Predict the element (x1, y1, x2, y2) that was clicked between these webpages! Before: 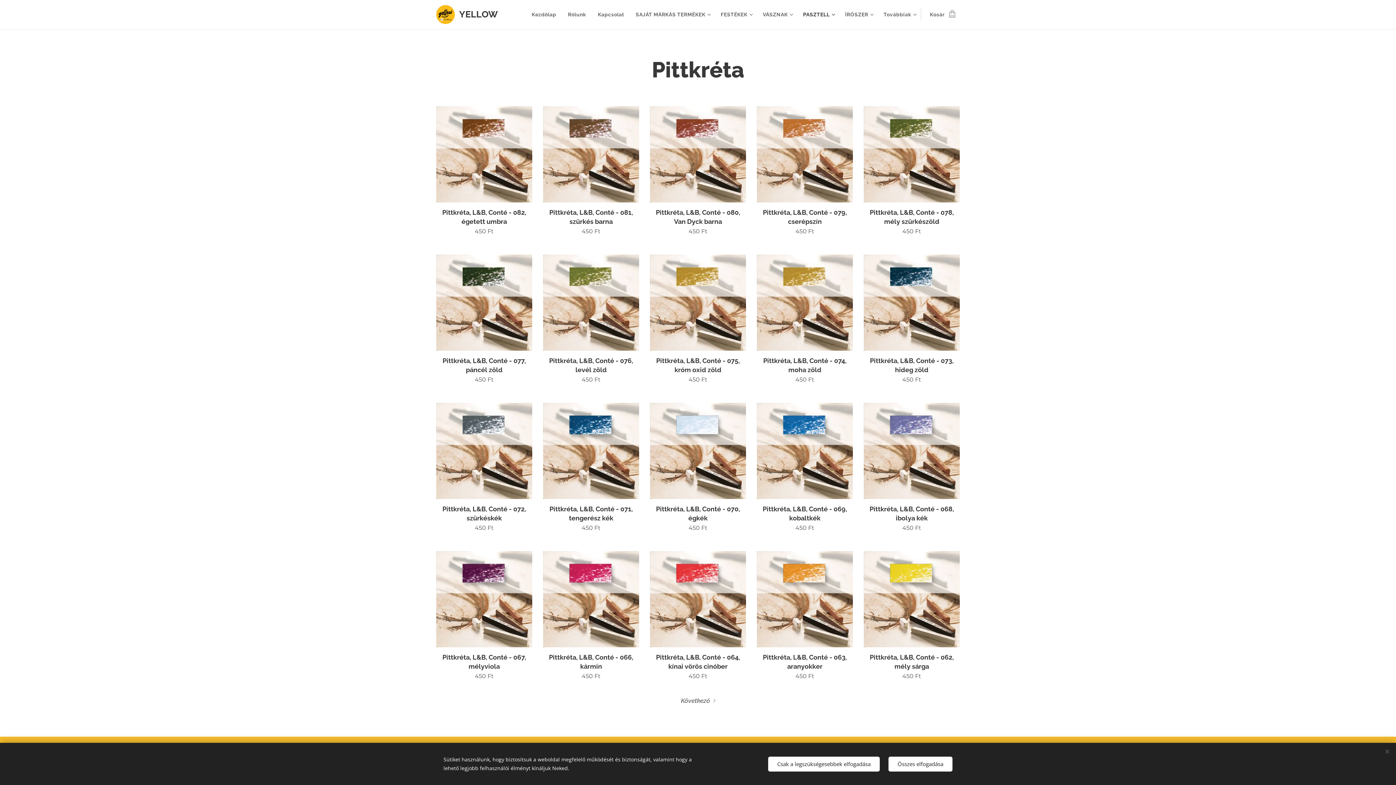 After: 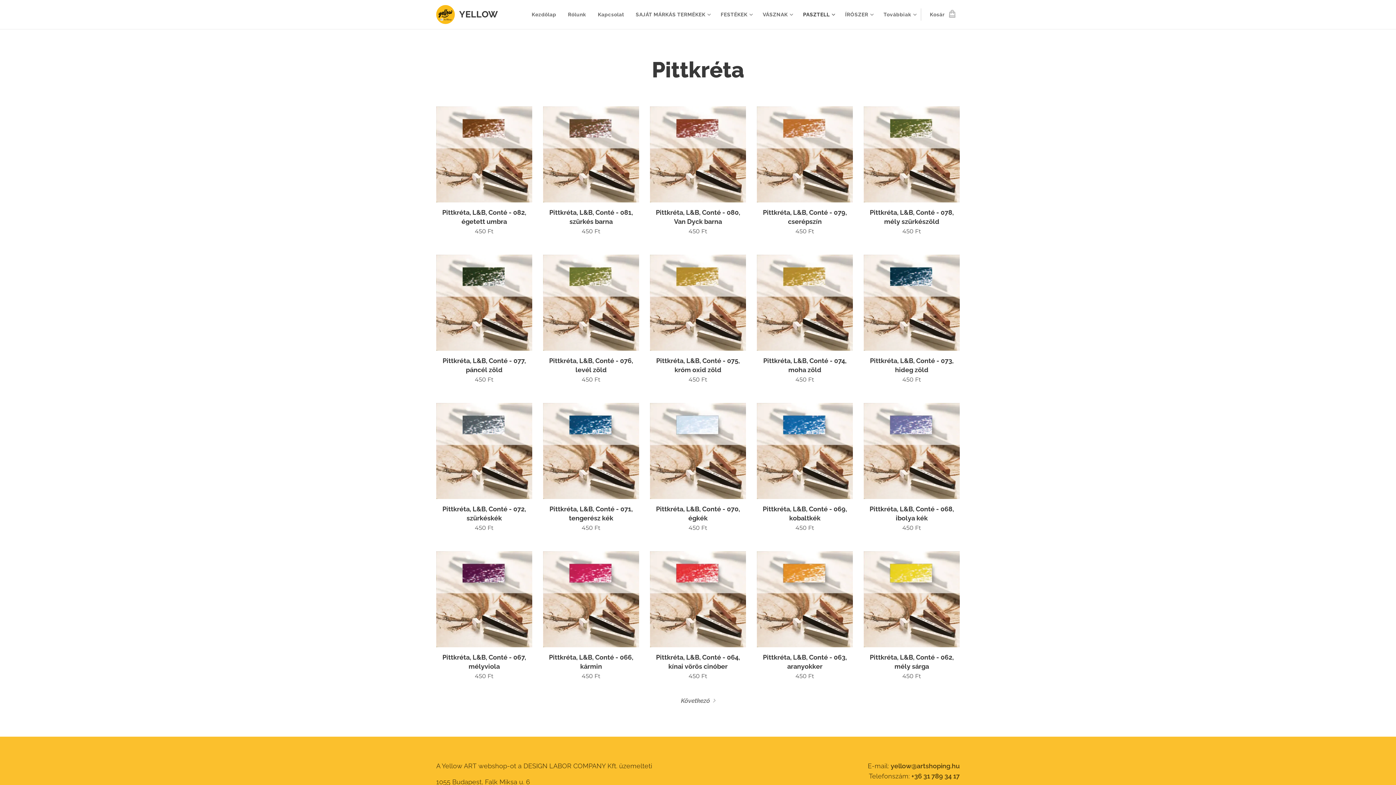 Action: label: Csak a legszükségesebbek elfogadása bbox: (768, 756, 880, 771)